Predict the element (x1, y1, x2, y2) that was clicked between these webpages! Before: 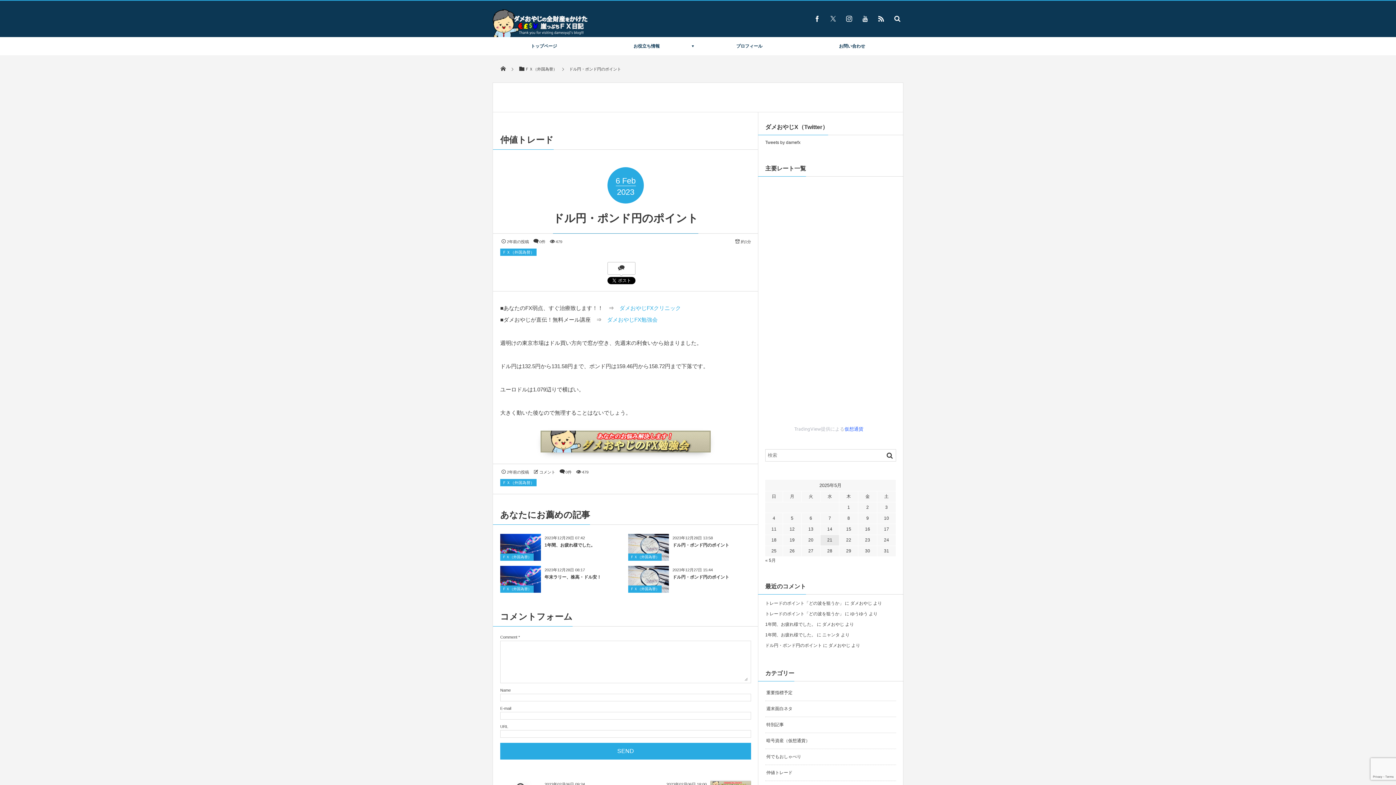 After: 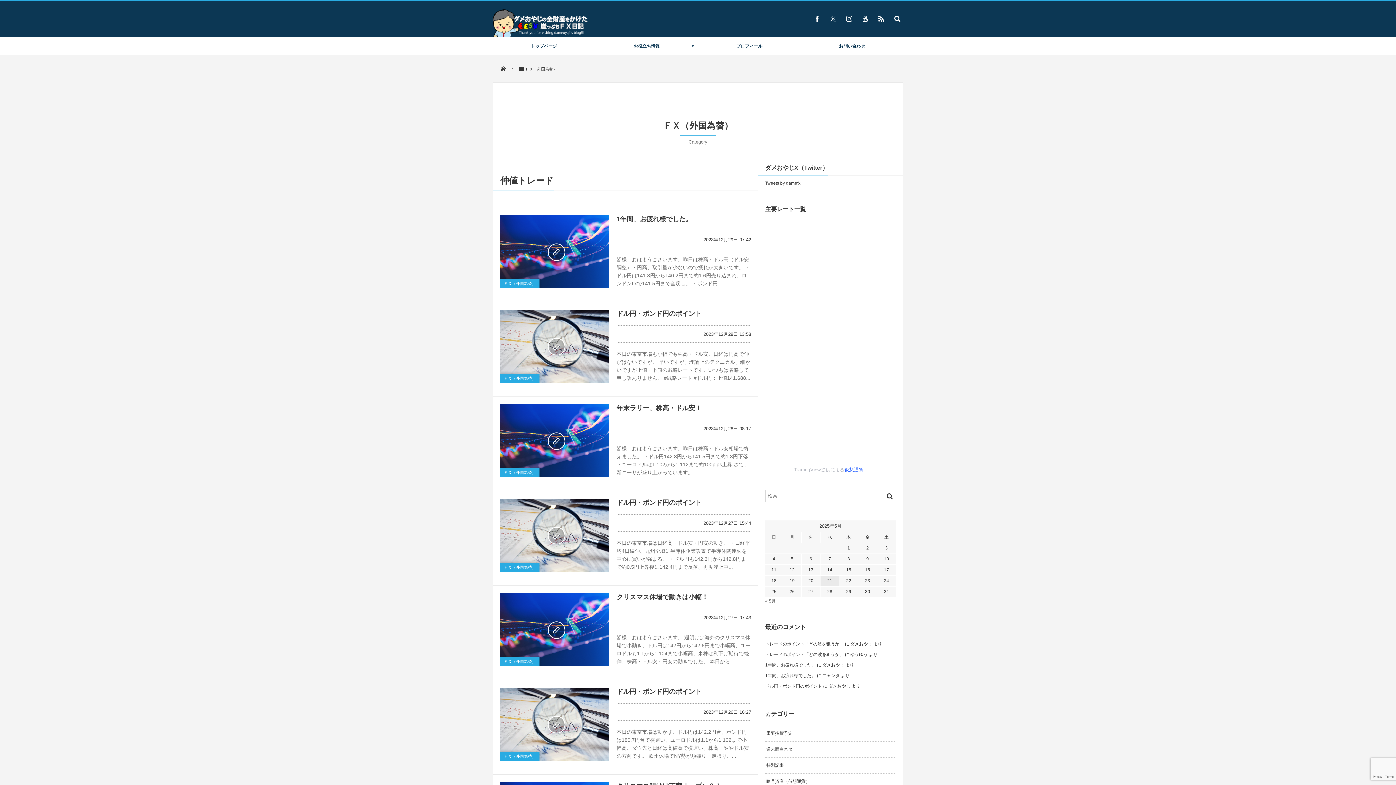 Action: bbox: (628, 585, 661, 592) label: ＦＸ（外国為替）